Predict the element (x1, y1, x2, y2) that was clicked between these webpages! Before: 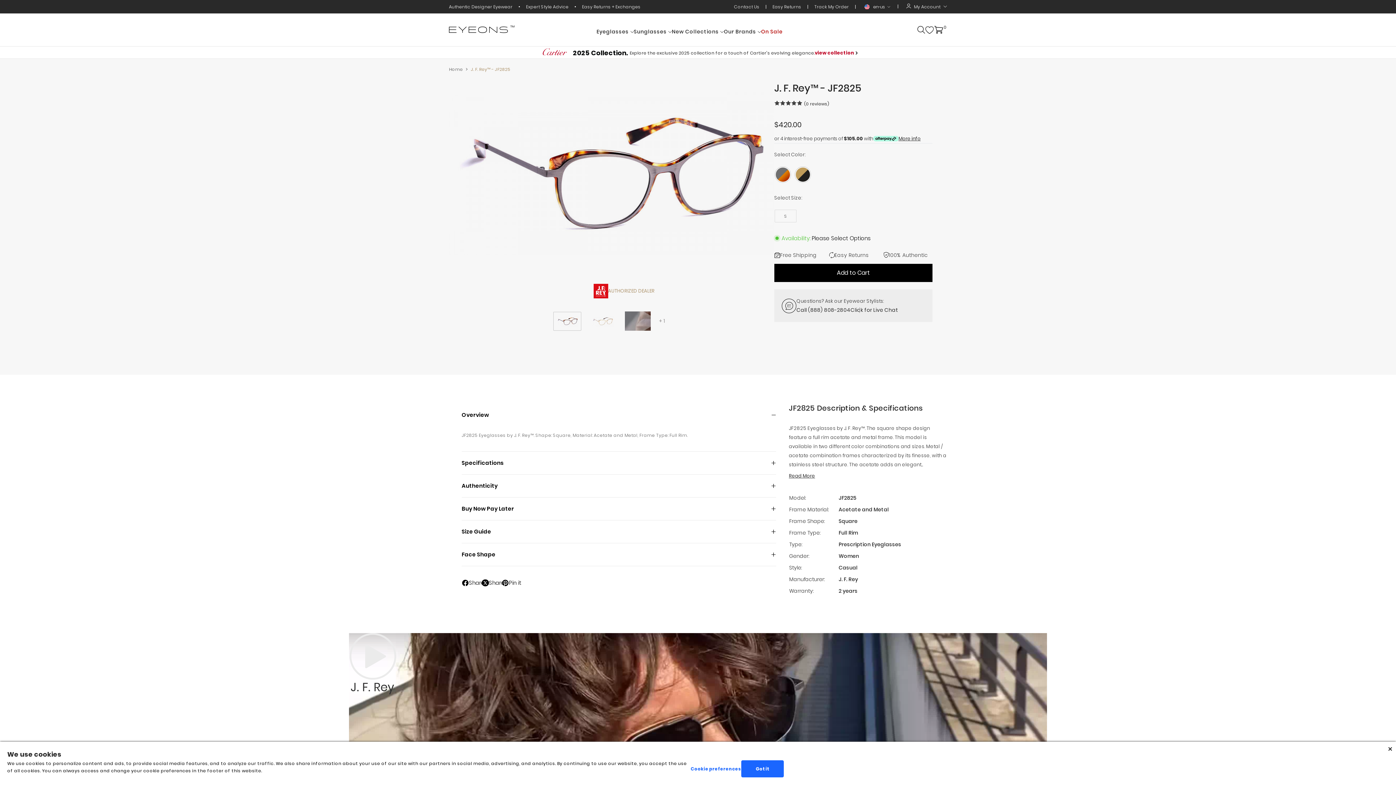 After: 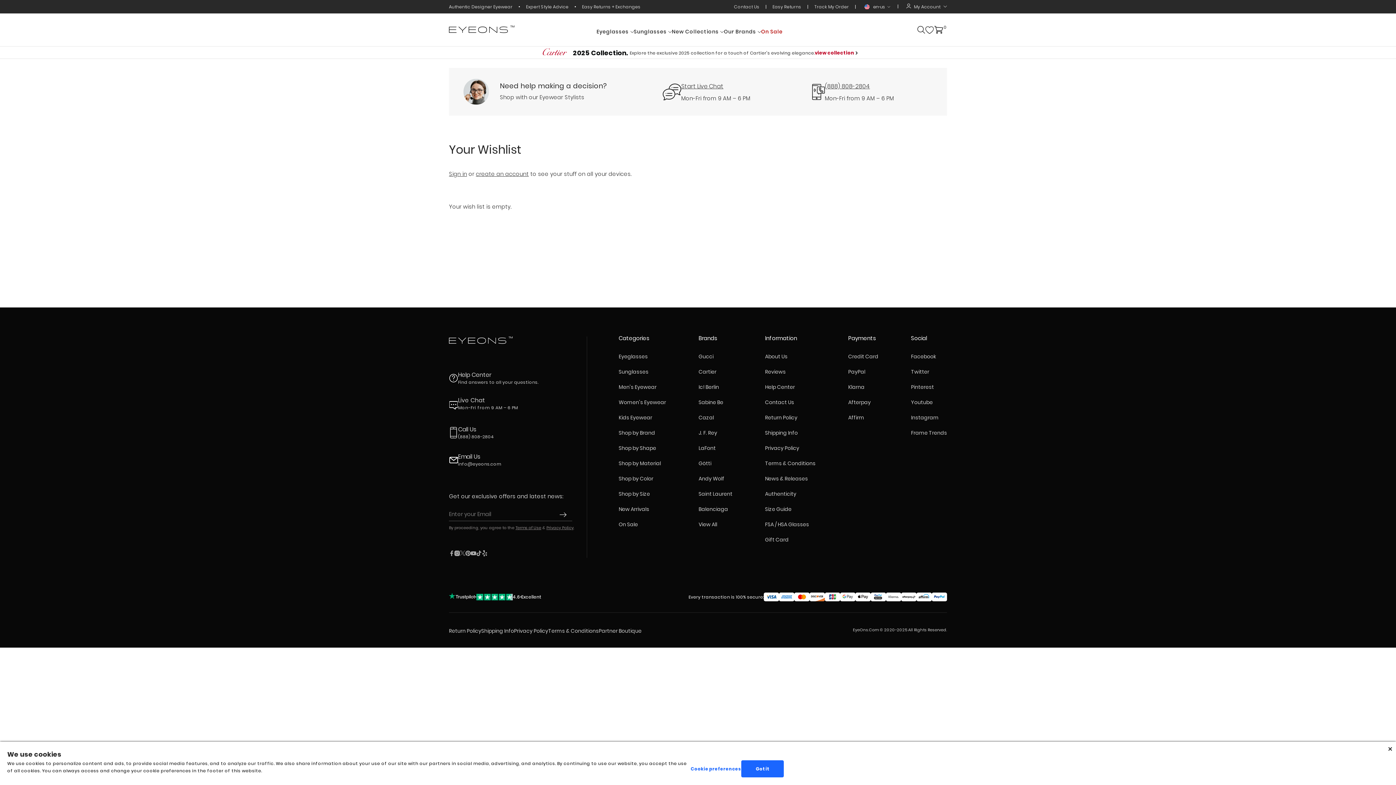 Action: label: Wishlist bbox: (925, 25, 934, 36)